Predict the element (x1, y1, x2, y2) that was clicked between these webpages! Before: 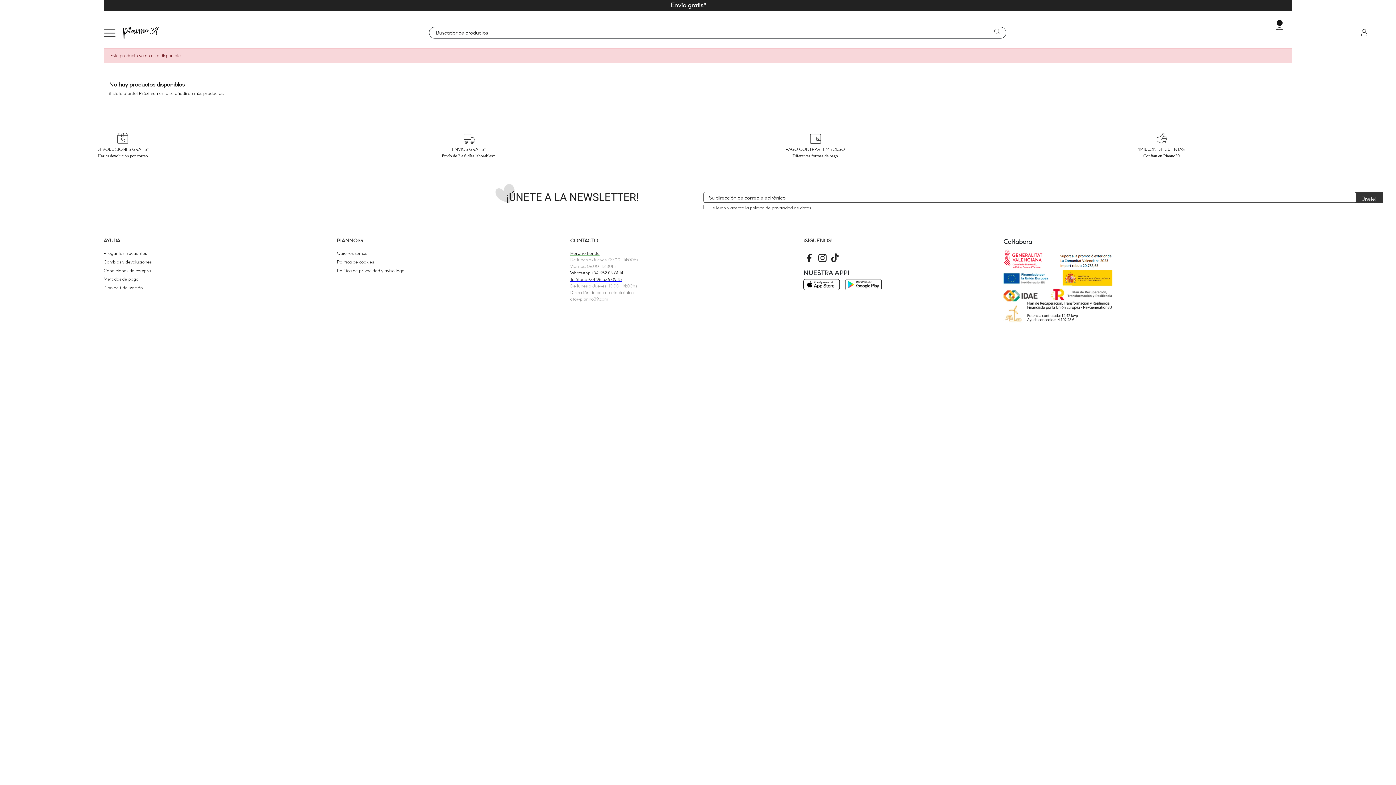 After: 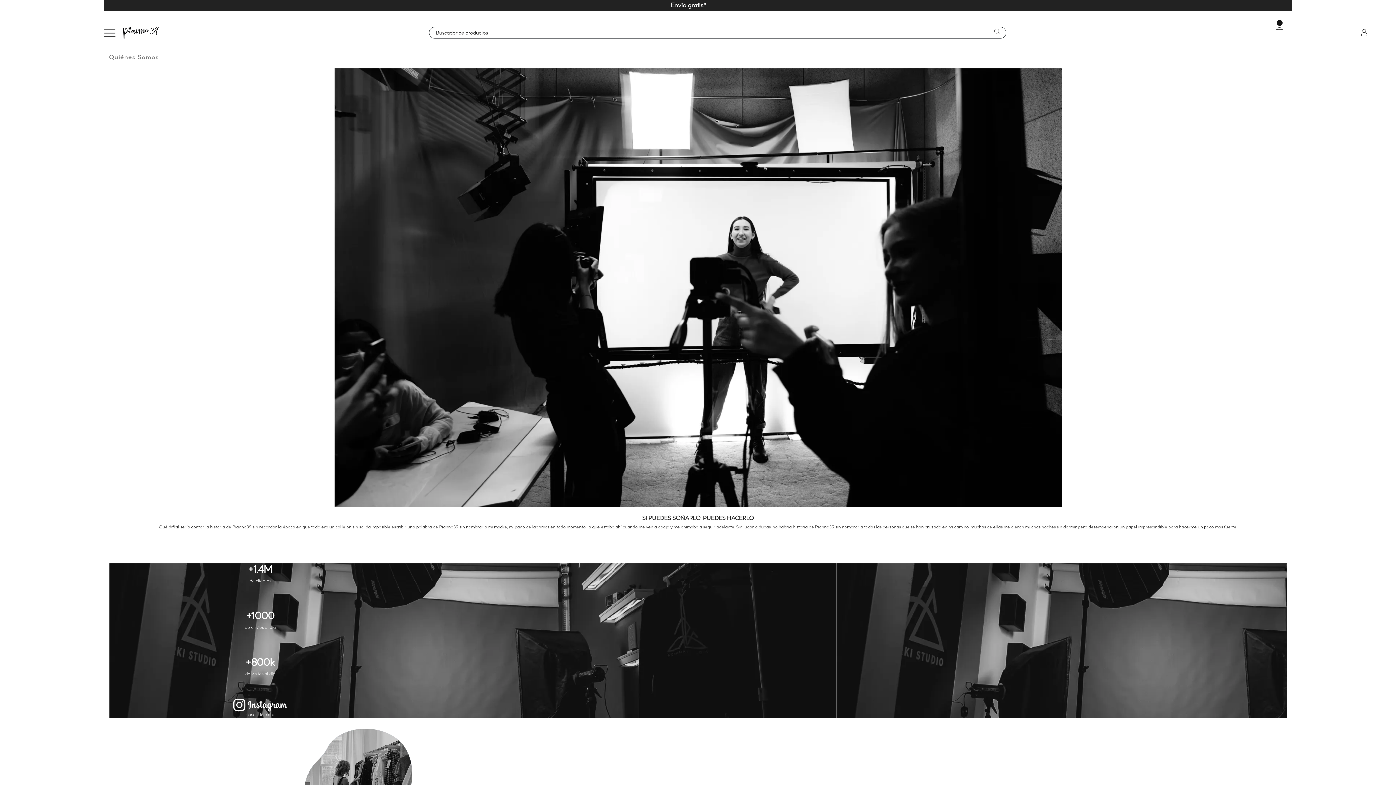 Action: bbox: (336, 250, 367, 256) label: Quiénes somos